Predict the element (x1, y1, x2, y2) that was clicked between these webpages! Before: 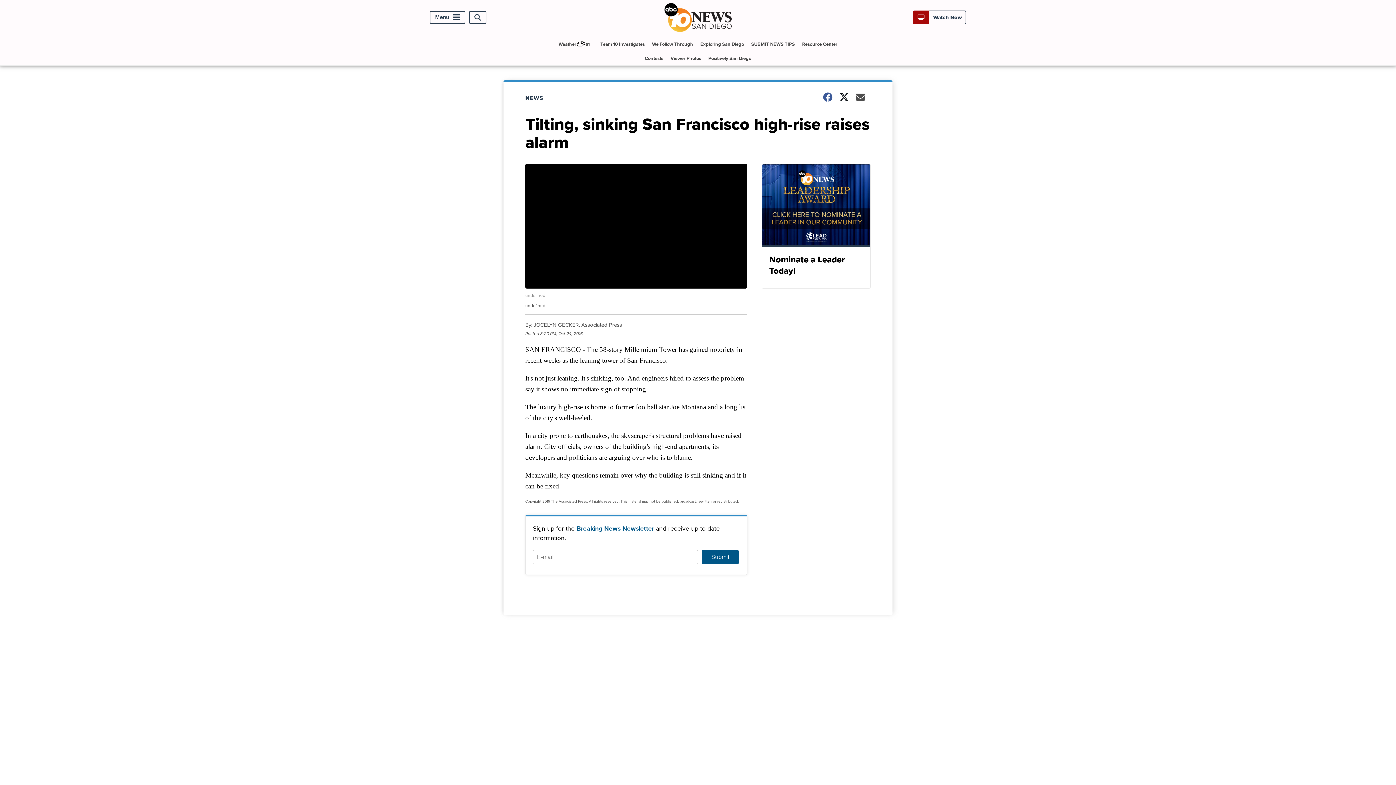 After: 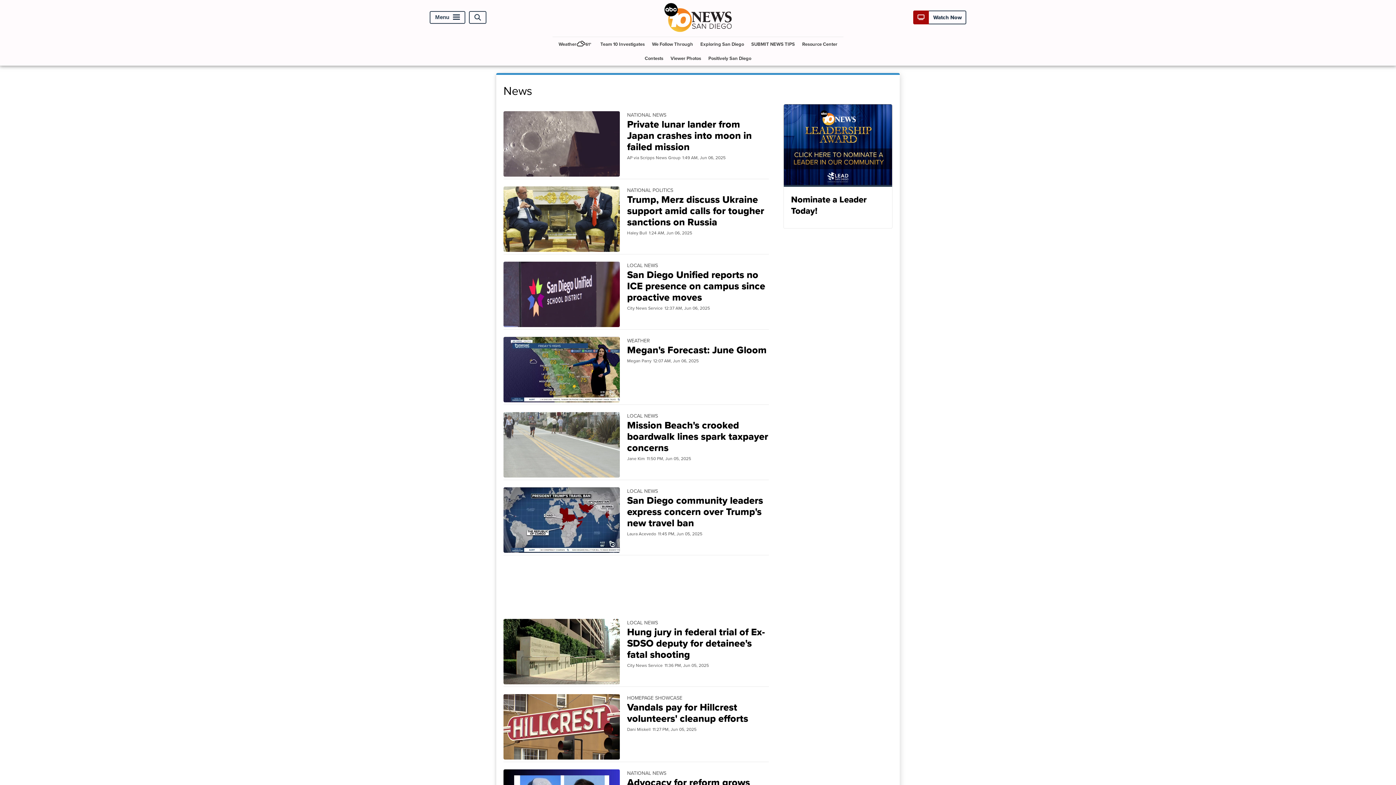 Action: bbox: (525, 93, 552, 102) label: NEWS